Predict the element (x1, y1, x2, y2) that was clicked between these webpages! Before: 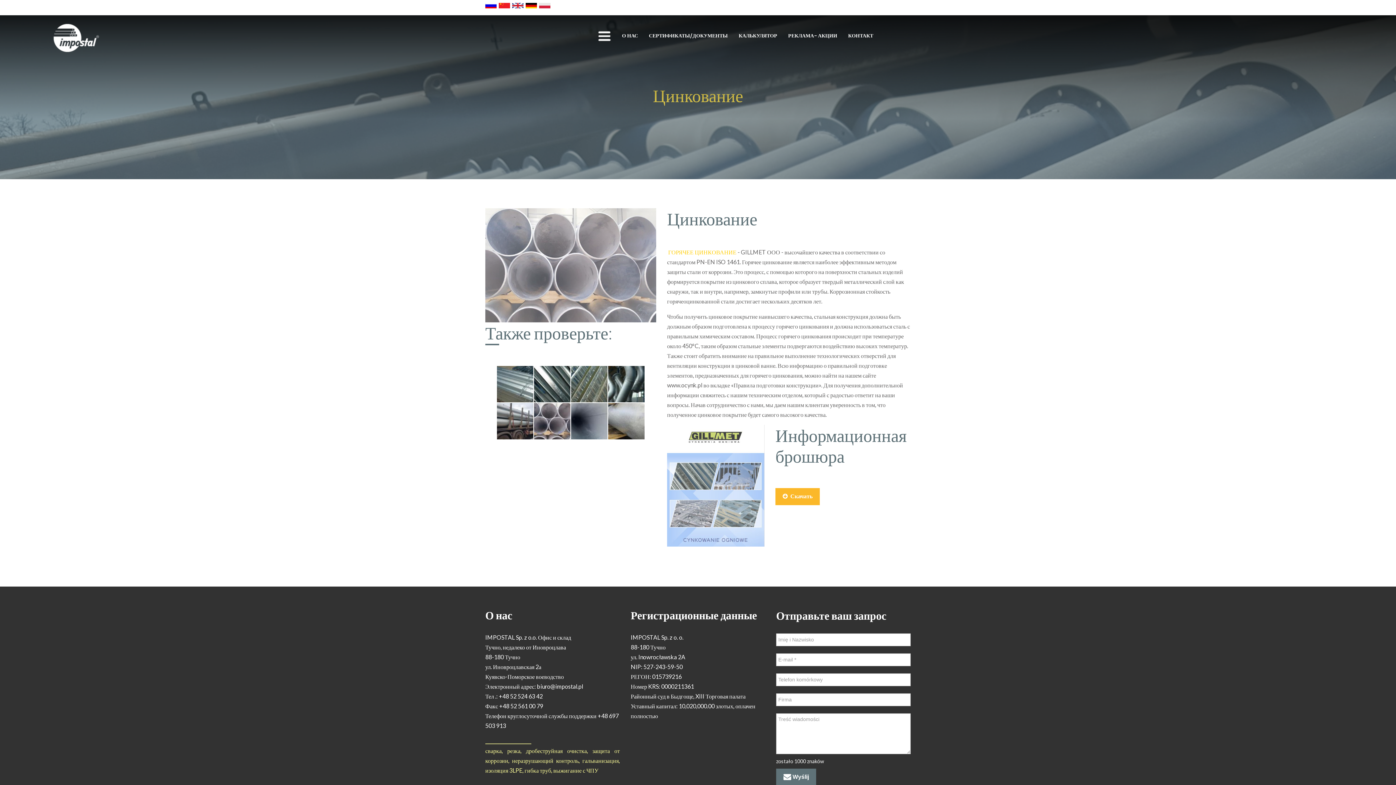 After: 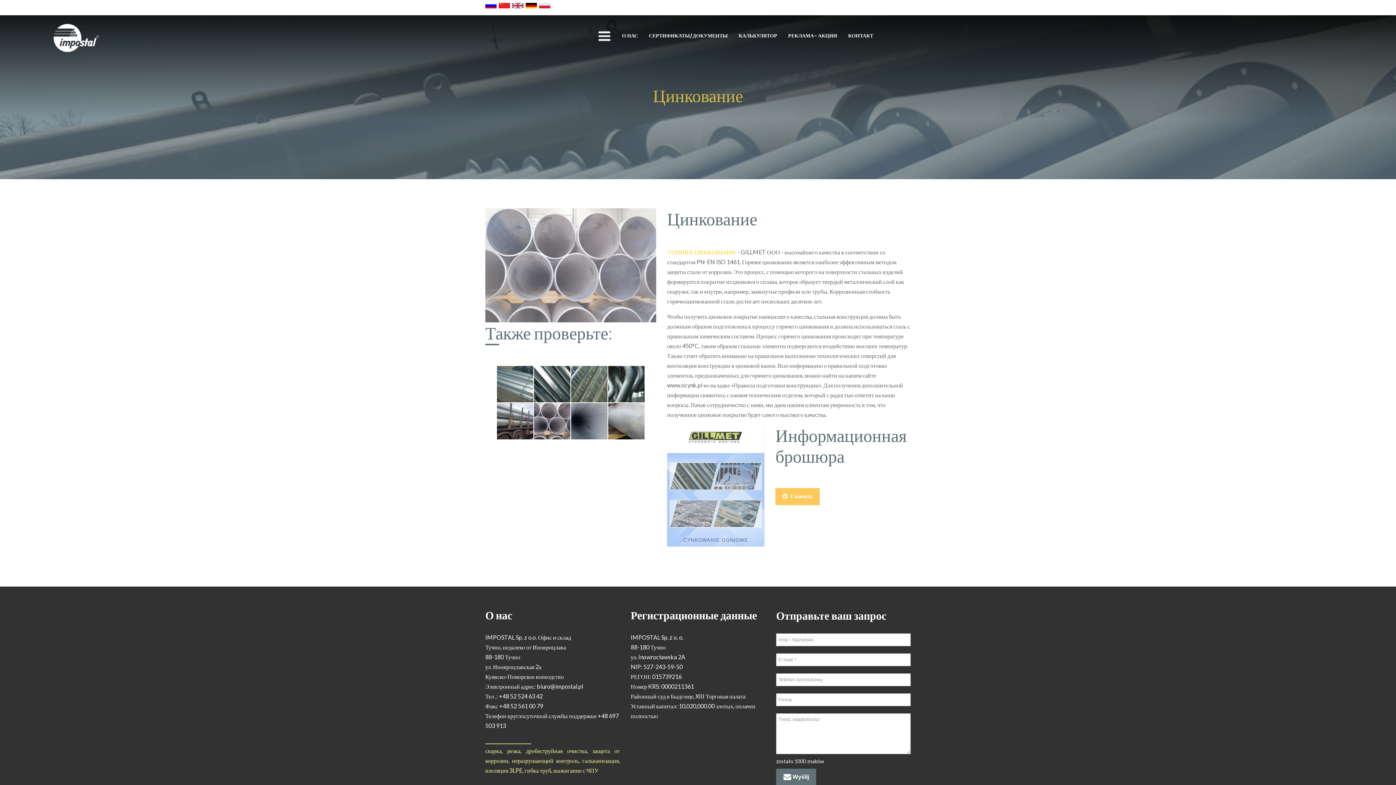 Action: label:  Скачать bbox: (775, 488, 820, 505)